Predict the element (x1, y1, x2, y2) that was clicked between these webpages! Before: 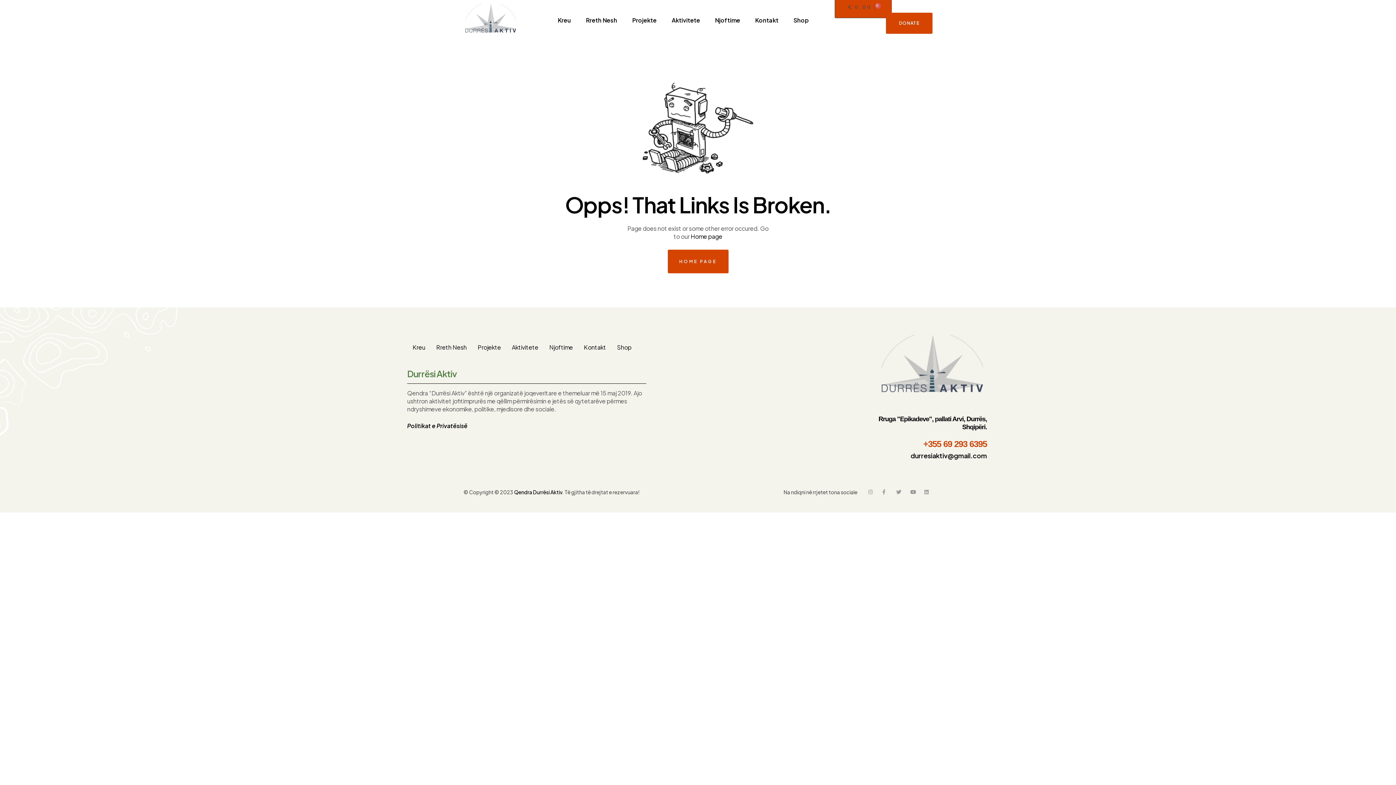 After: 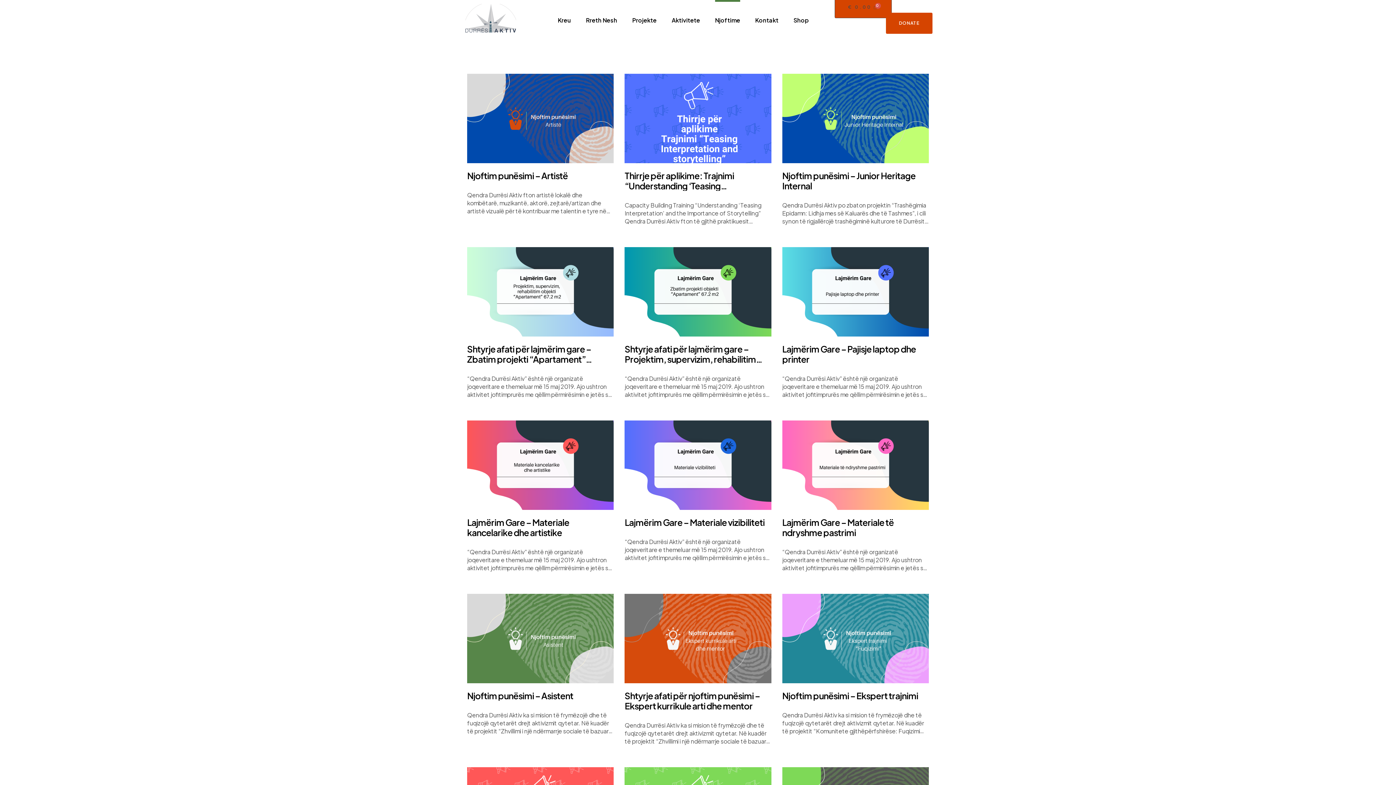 Action: bbox: (708, 0, 747, 40) label: Njoftime